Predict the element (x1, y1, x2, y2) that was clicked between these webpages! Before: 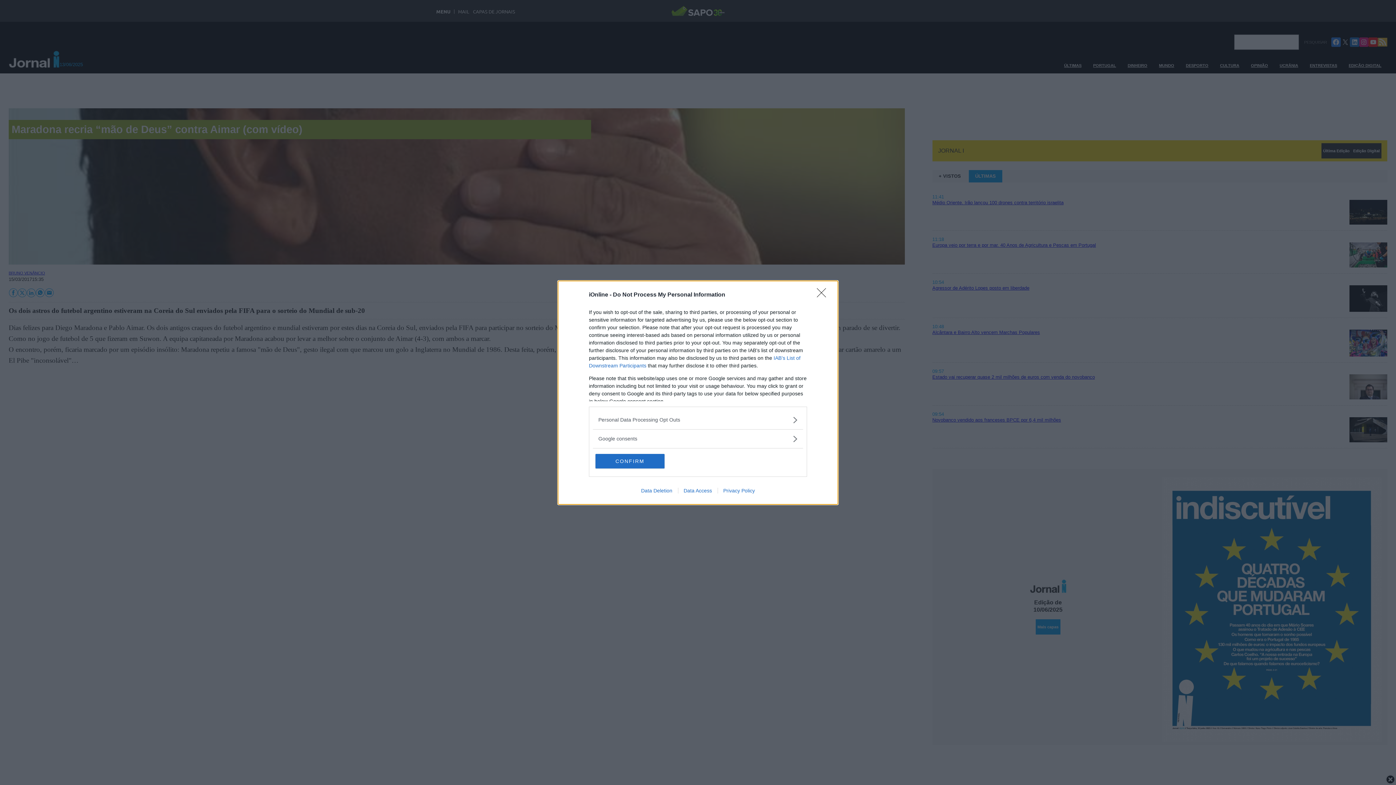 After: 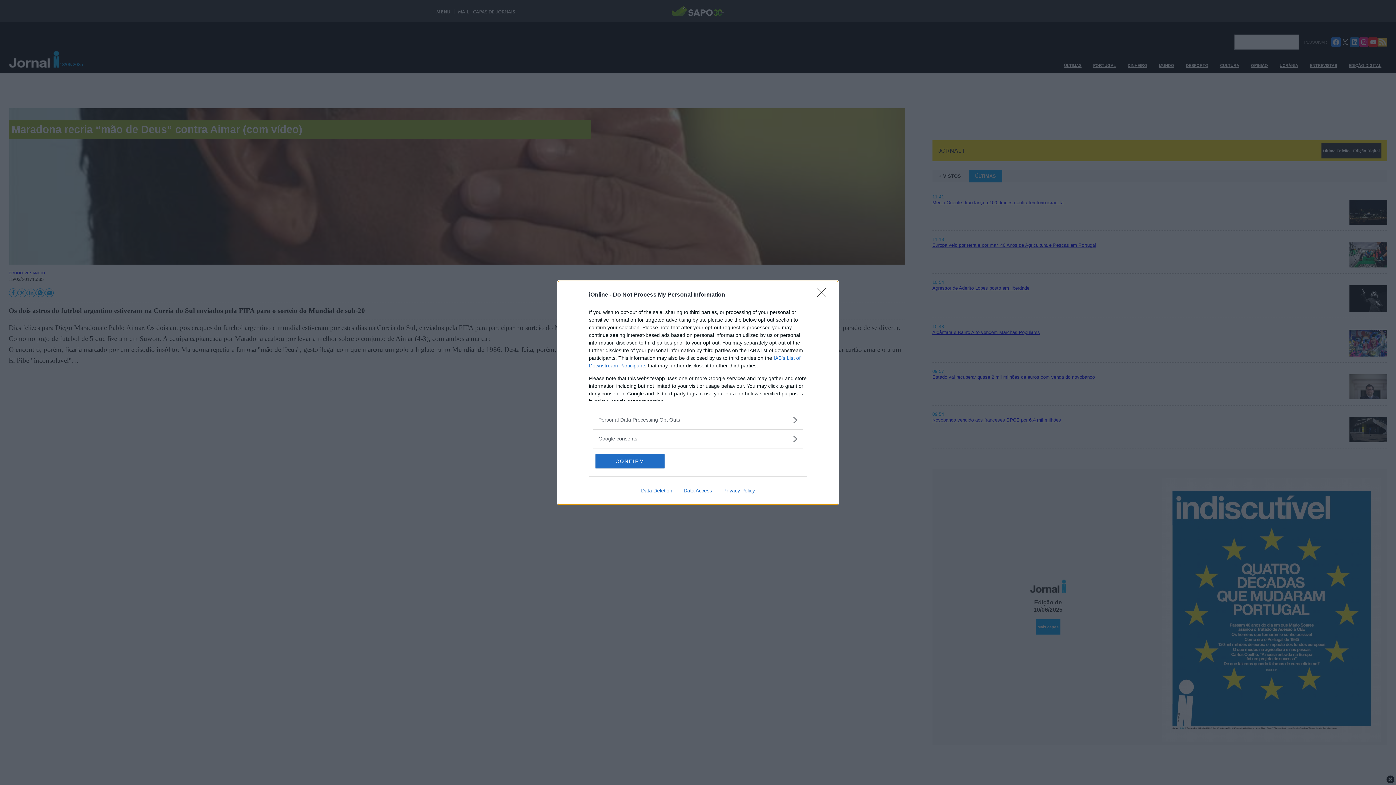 Action: label: Data Access bbox: (678, 487, 717, 493)